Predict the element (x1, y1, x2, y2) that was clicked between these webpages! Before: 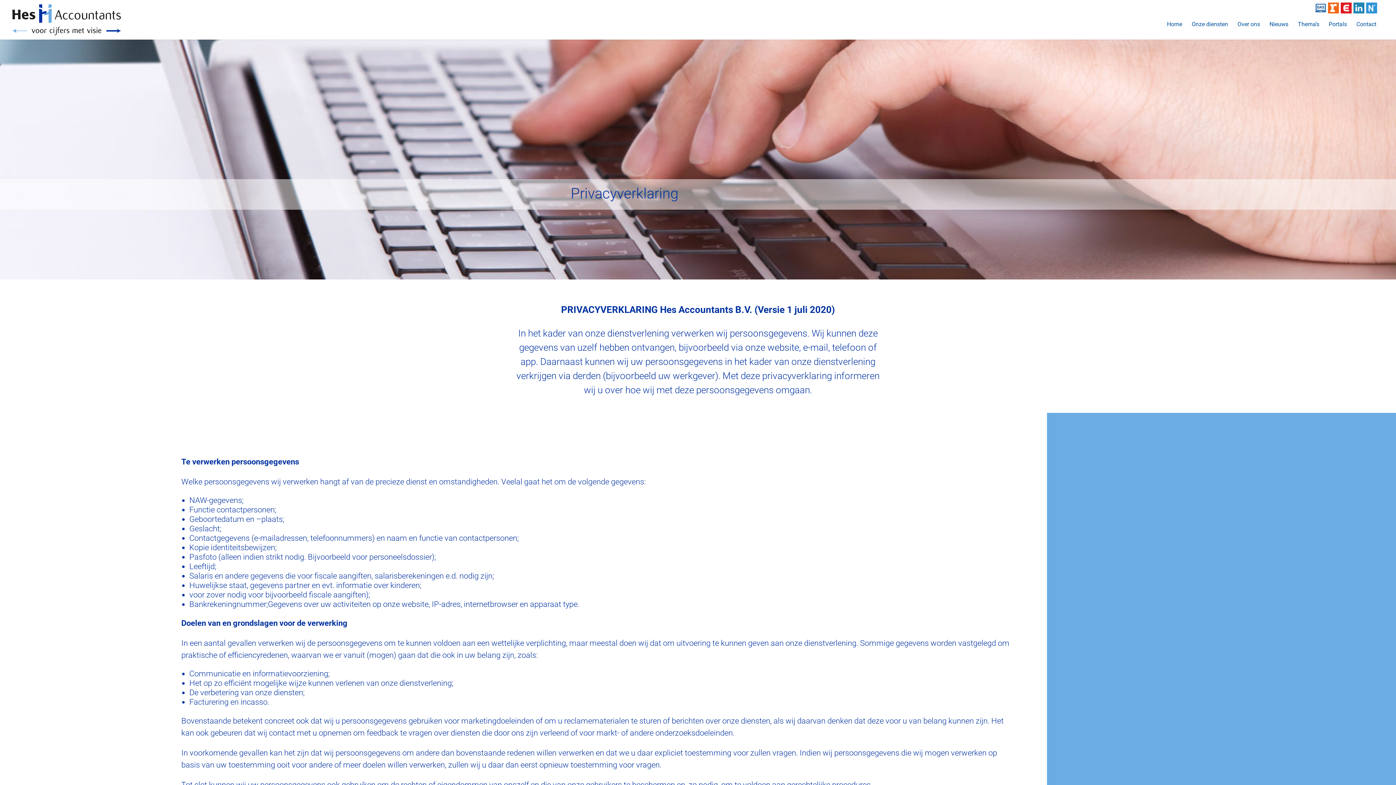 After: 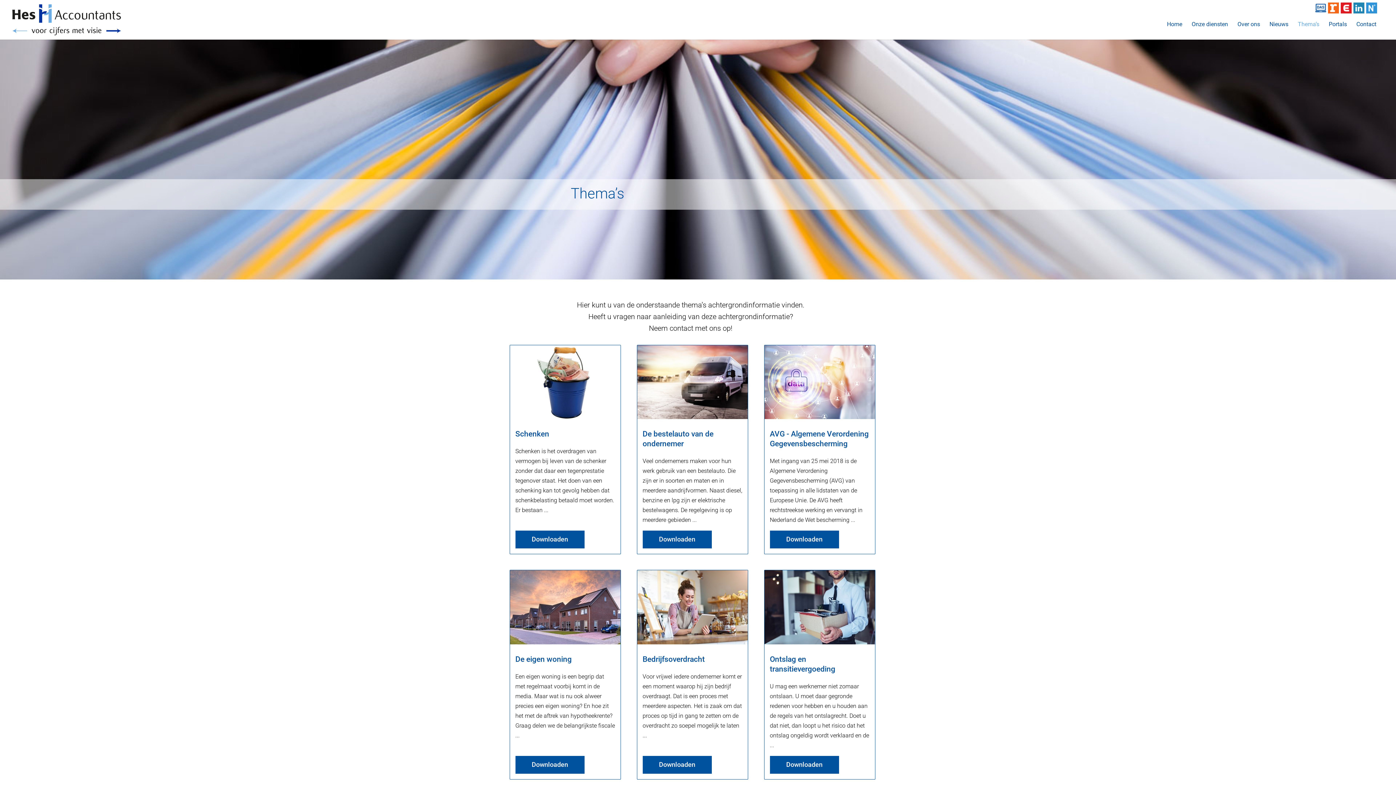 Action: bbox: (1298, 21, 1319, 39) label: Thema’s